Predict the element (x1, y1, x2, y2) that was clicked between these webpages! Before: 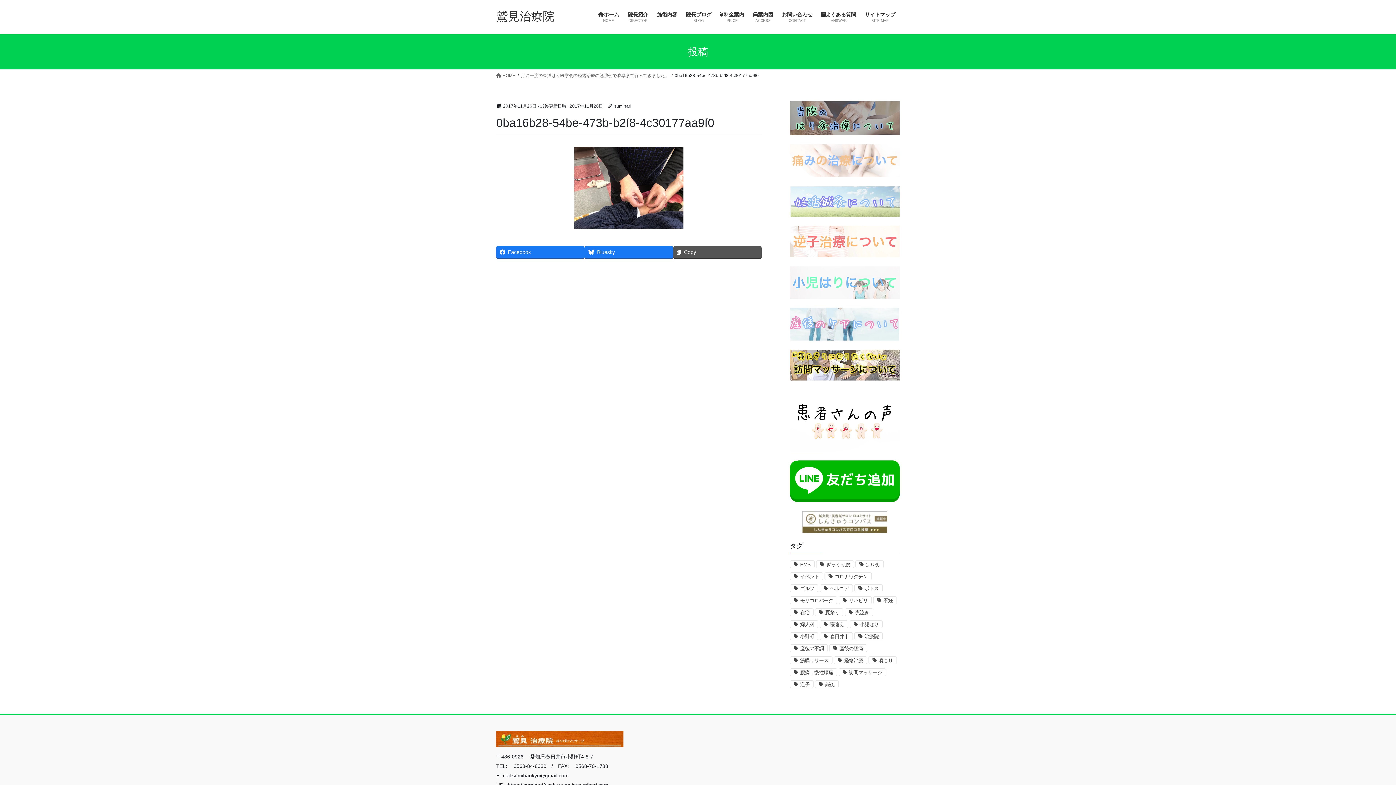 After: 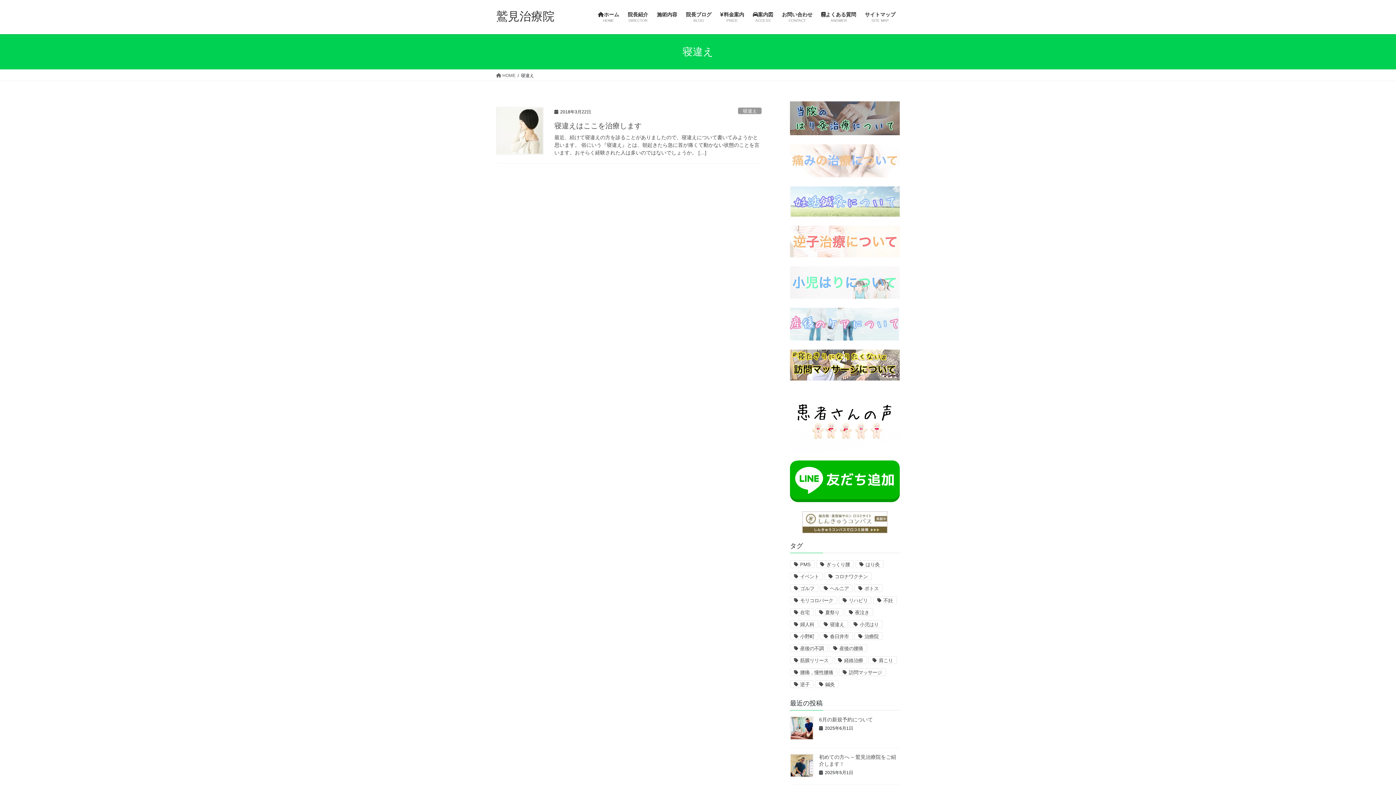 Action: bbox: (820, 620, 848, 628) label: 寝違え